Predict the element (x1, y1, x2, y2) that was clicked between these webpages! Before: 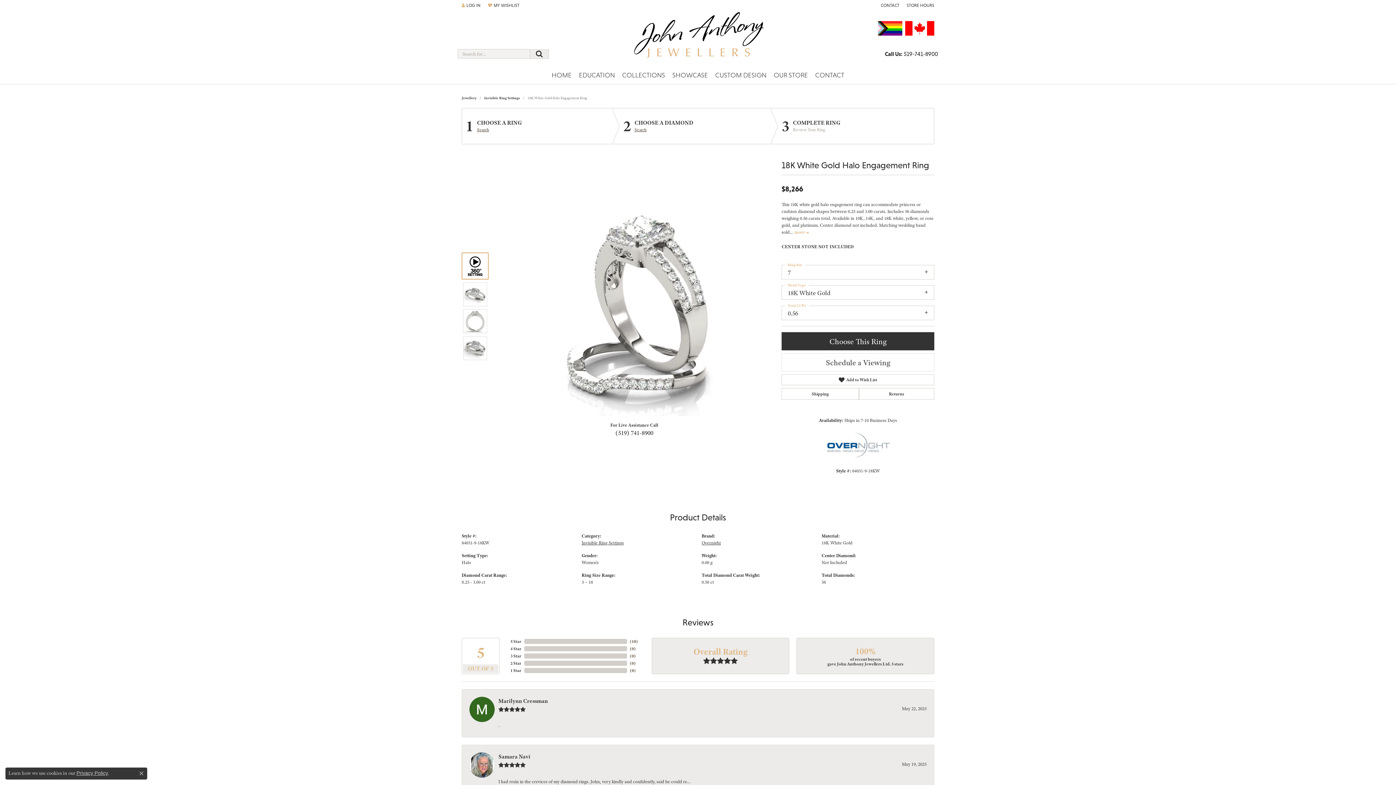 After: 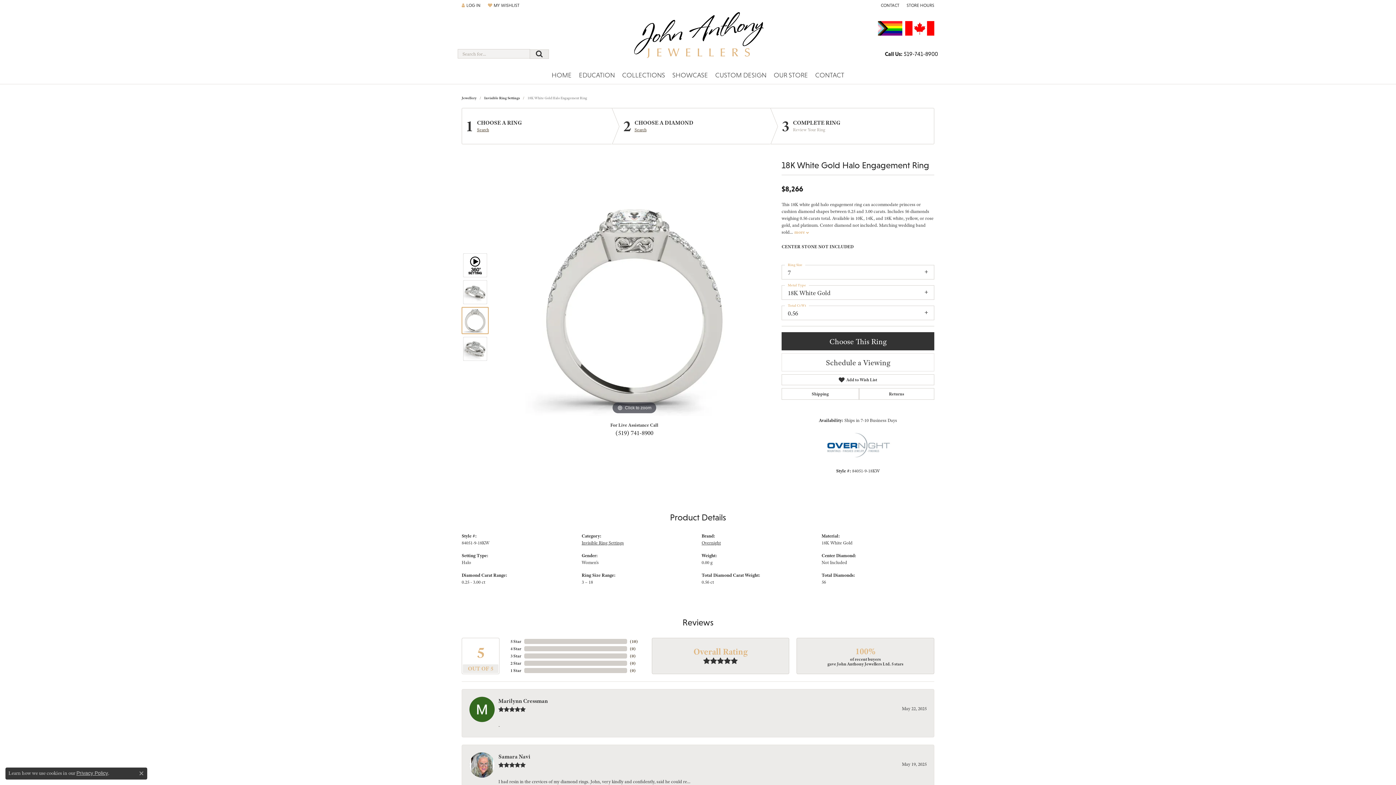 Action: bbox: (463, 309, 487, 333)